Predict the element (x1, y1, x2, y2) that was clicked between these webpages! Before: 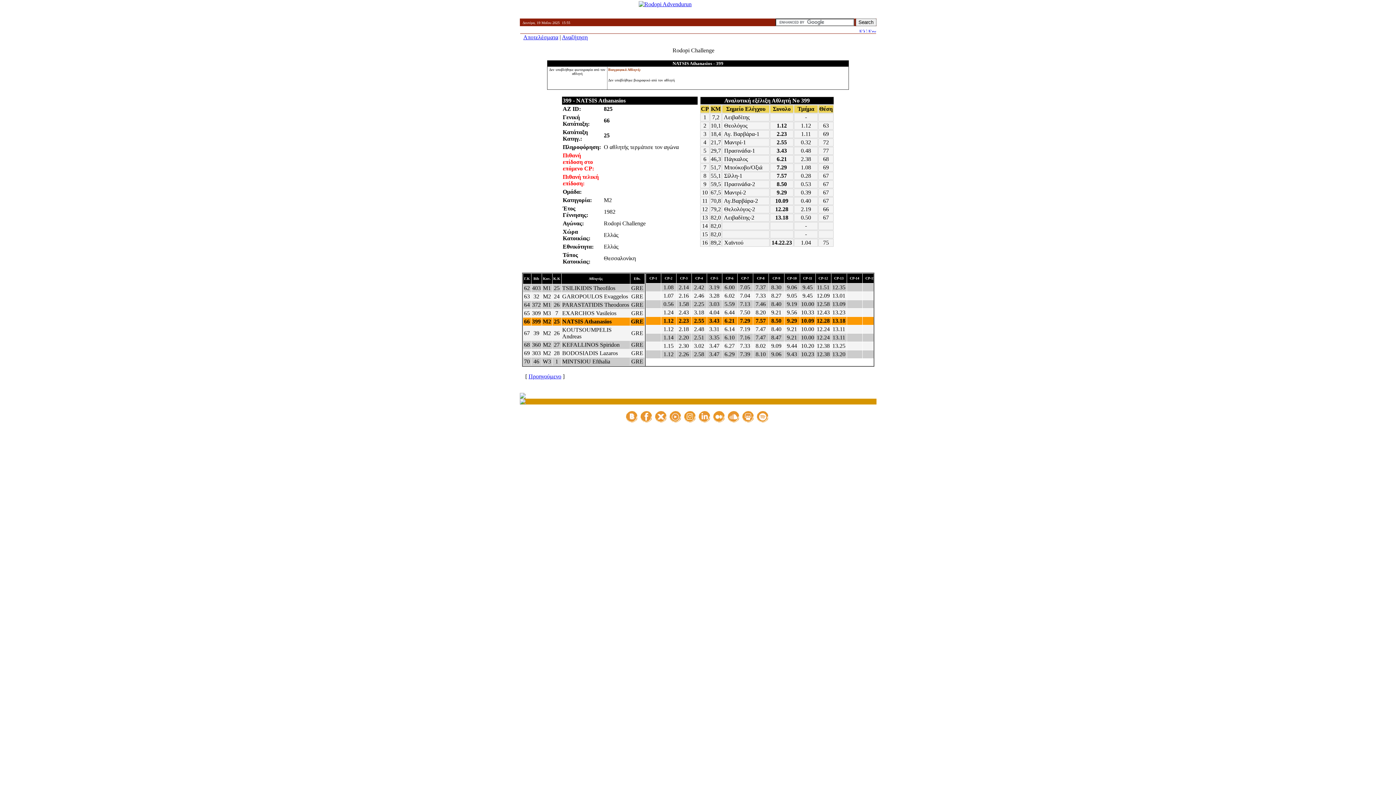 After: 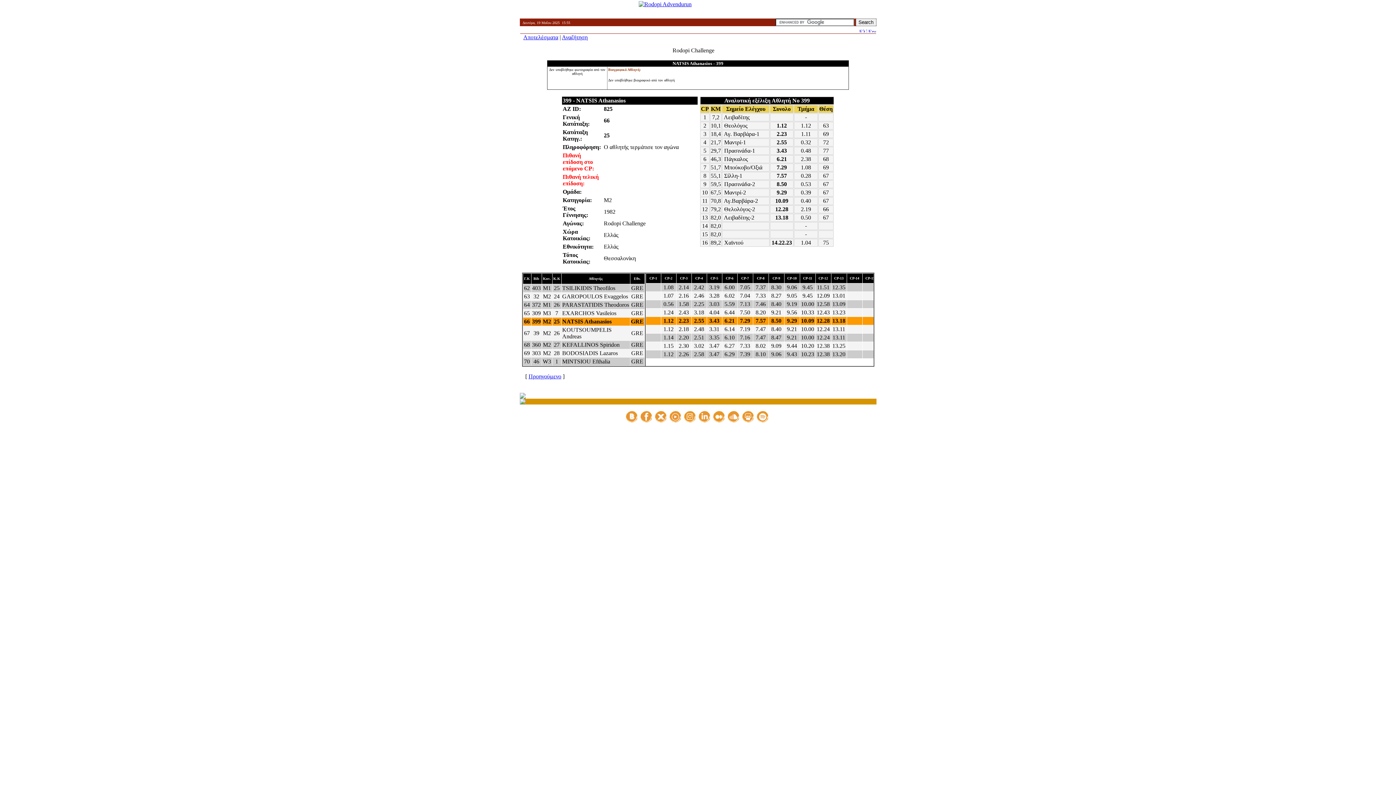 Action: bbox: (728, 417, 739, 424)